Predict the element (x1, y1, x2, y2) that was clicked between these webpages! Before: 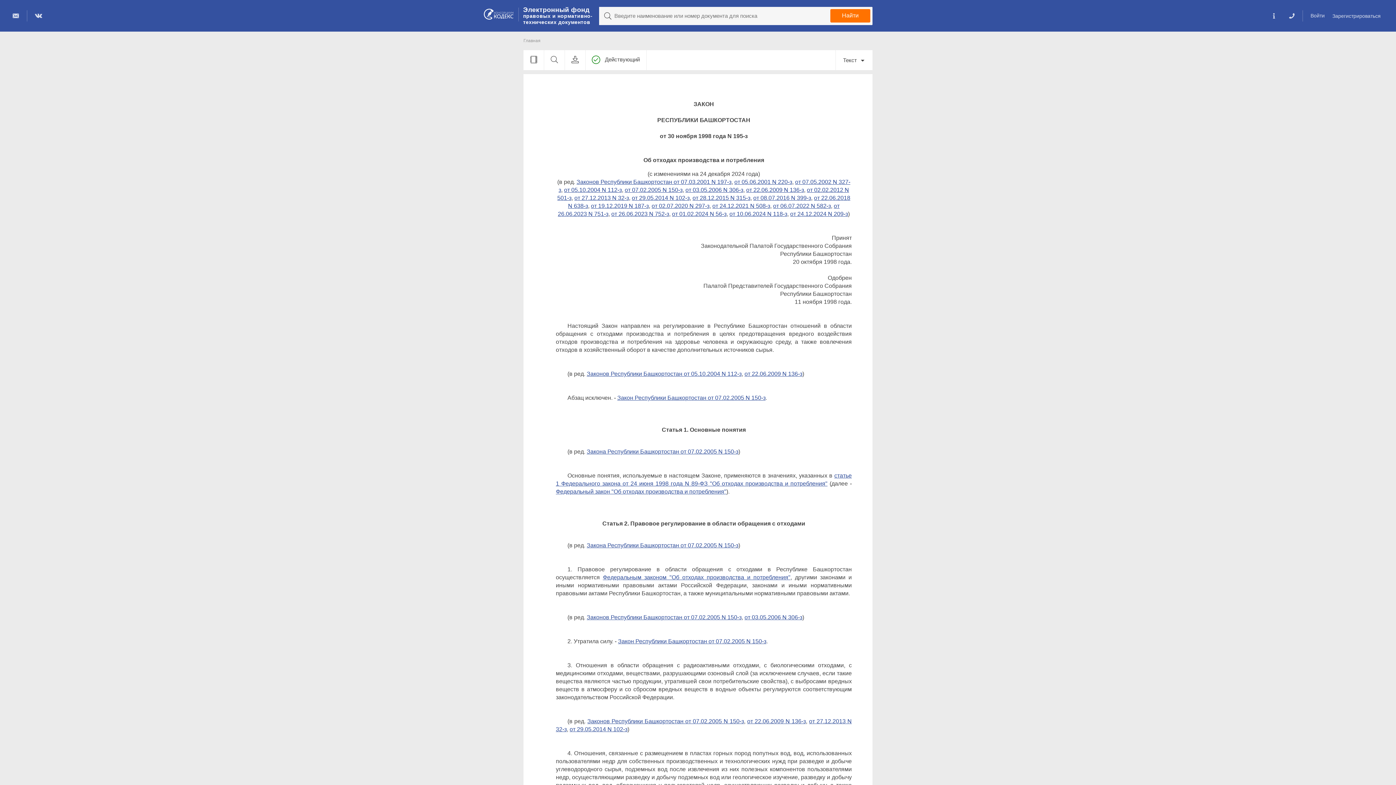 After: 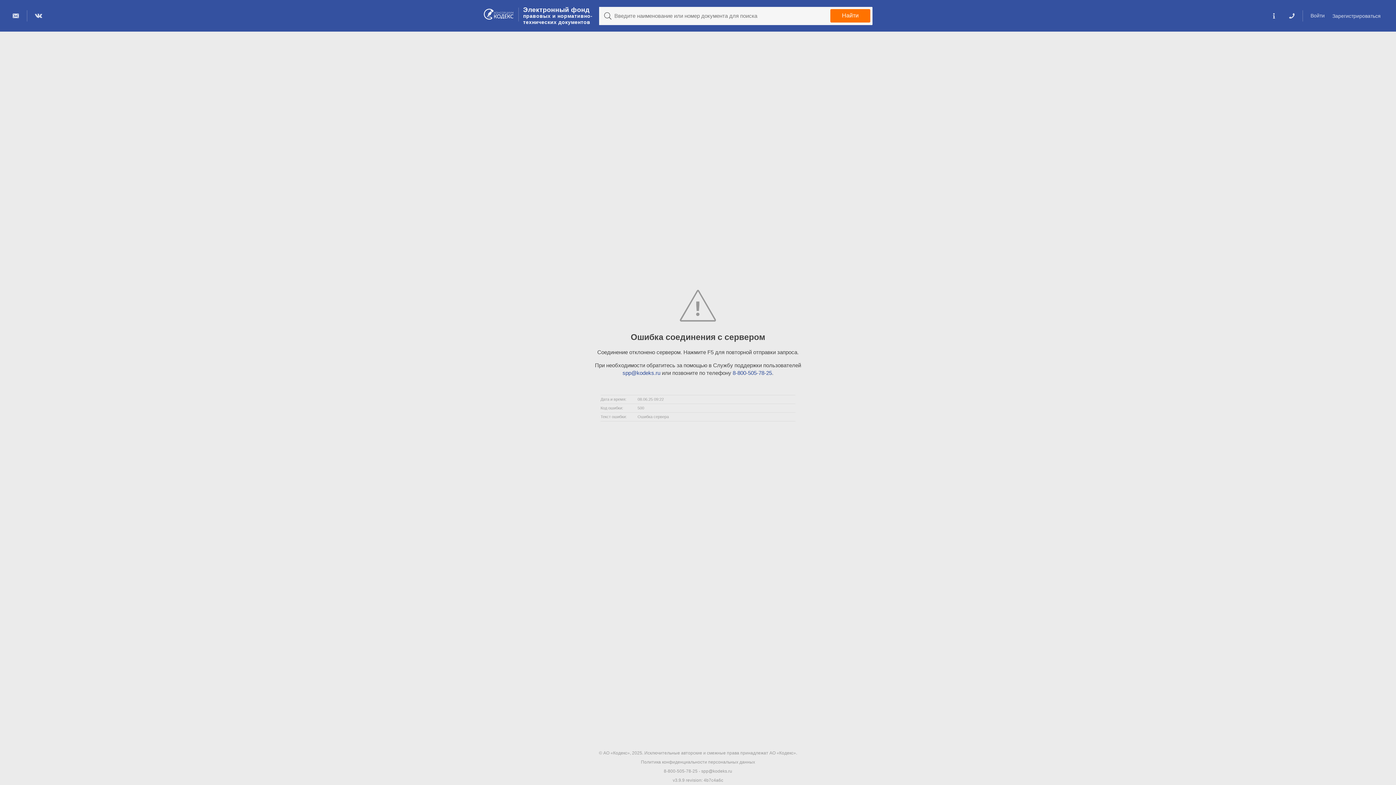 Action: bbox: (753, 194, 811, 201) label: от 08.07.2016 N 399-з